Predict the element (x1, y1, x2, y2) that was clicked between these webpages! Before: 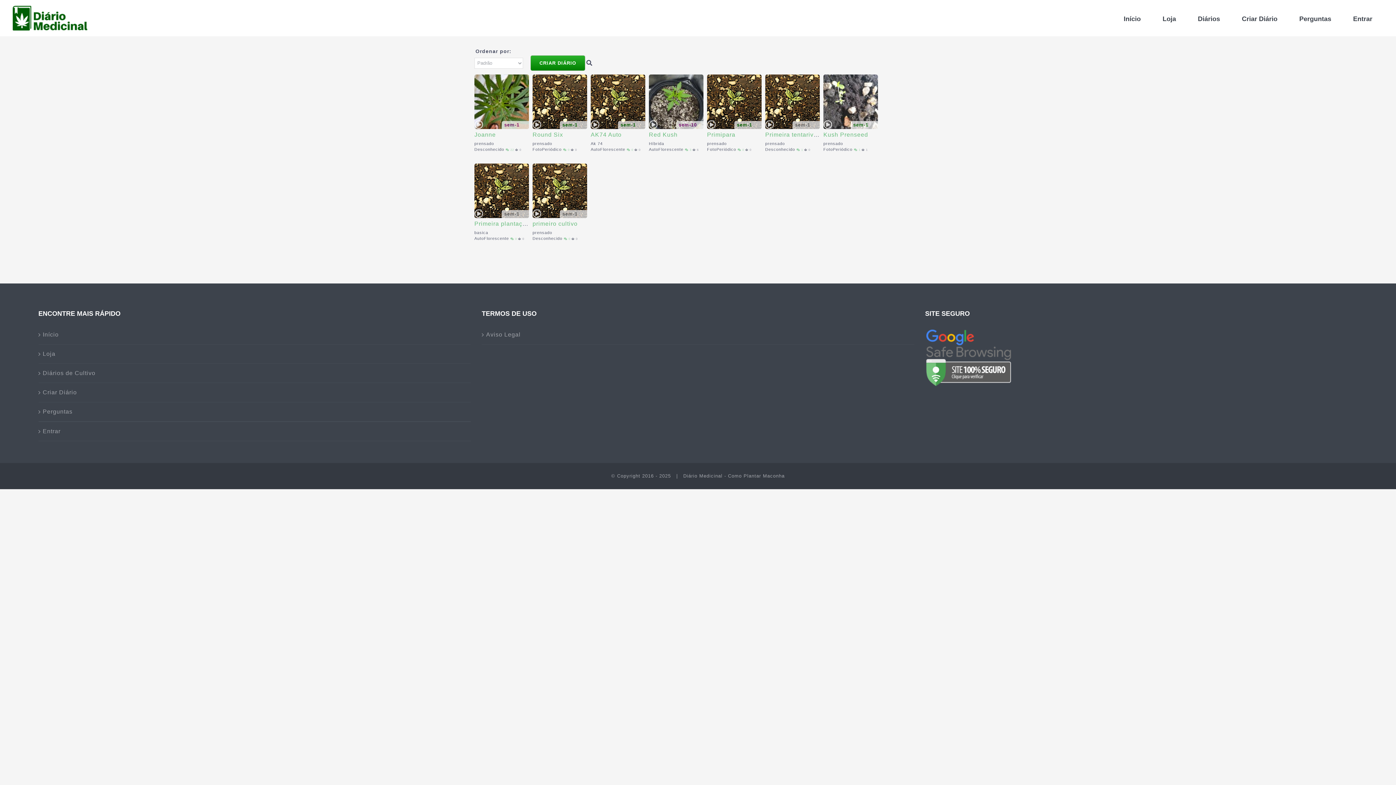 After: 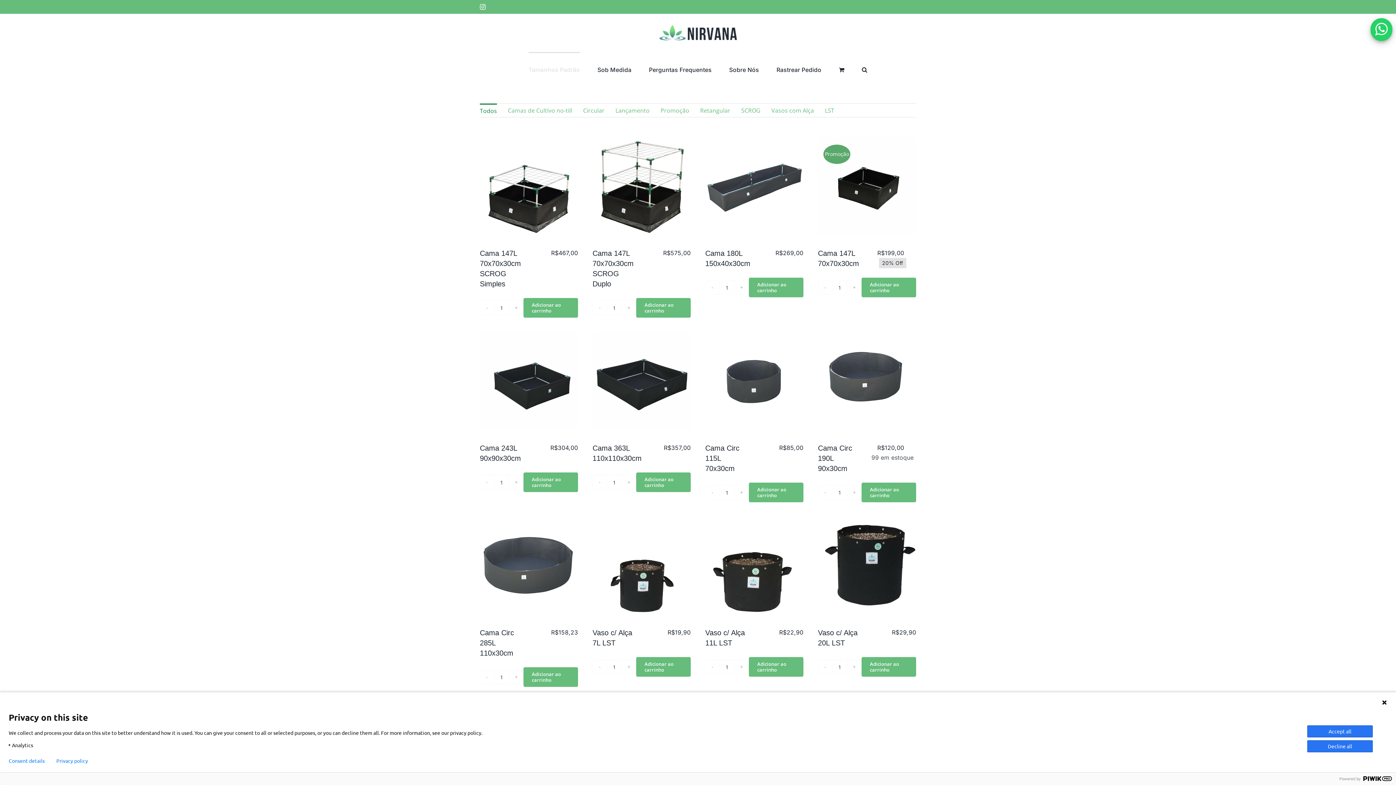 Action: label: Loja bbox: (42, 348, 467, 360)